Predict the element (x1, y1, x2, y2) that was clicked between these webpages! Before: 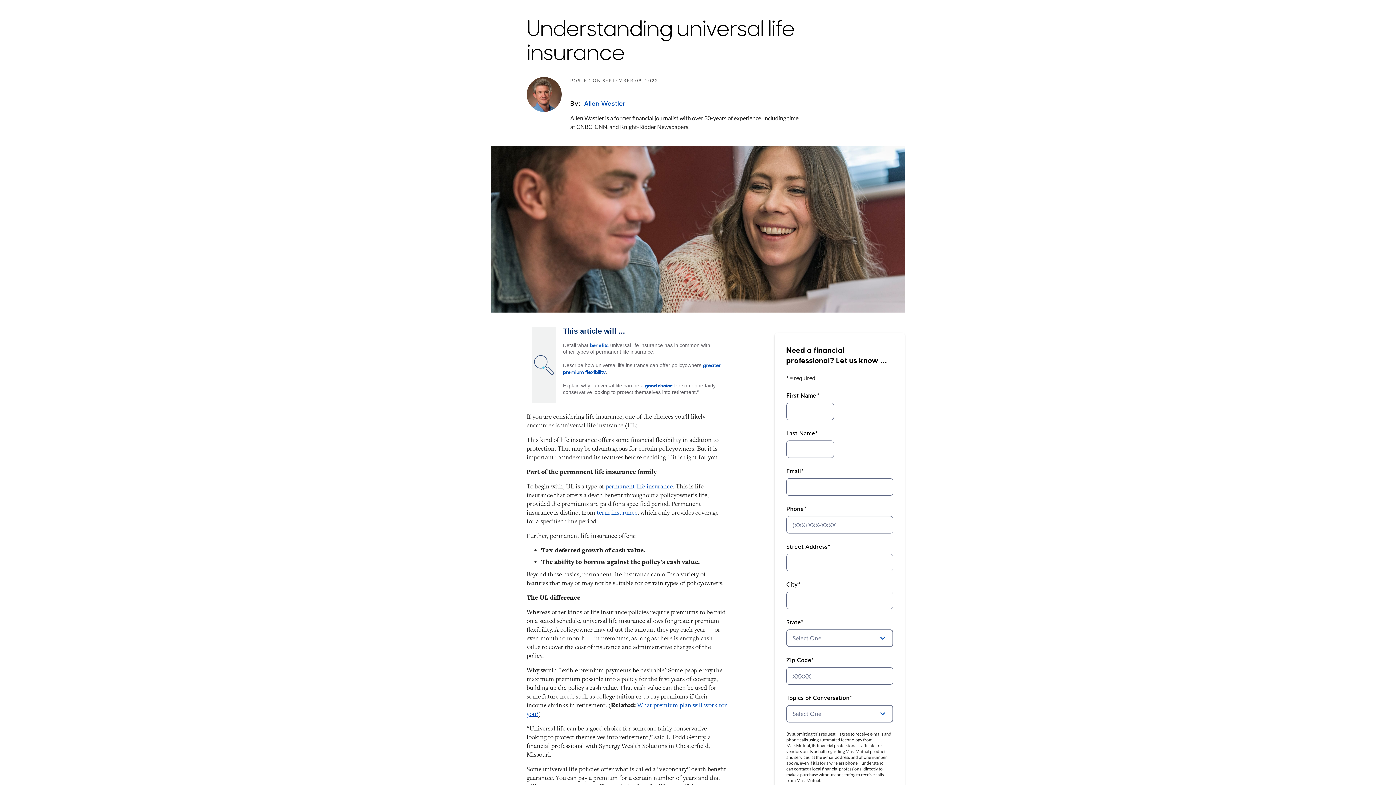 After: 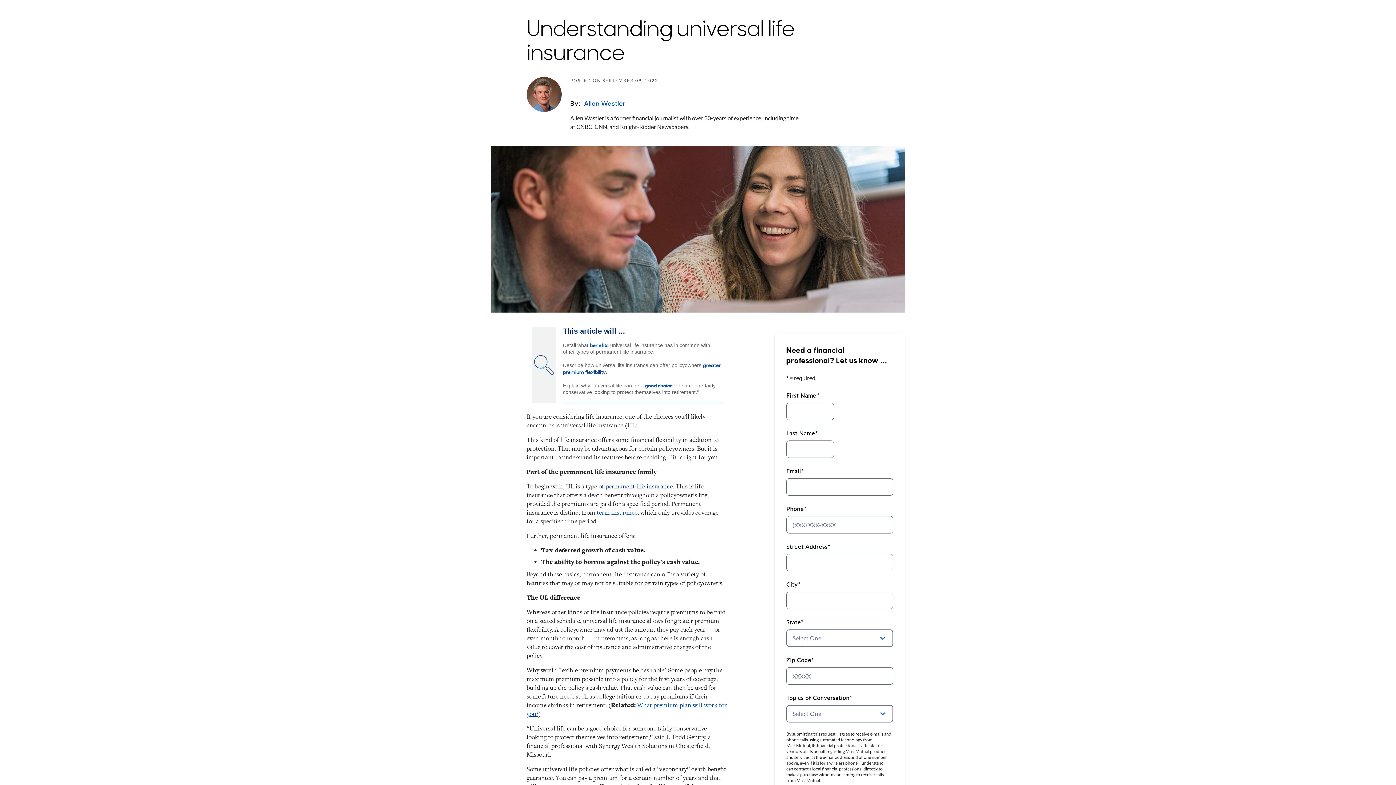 Action: label: permanent life insurance bbox: (605, 482, 672, 490)